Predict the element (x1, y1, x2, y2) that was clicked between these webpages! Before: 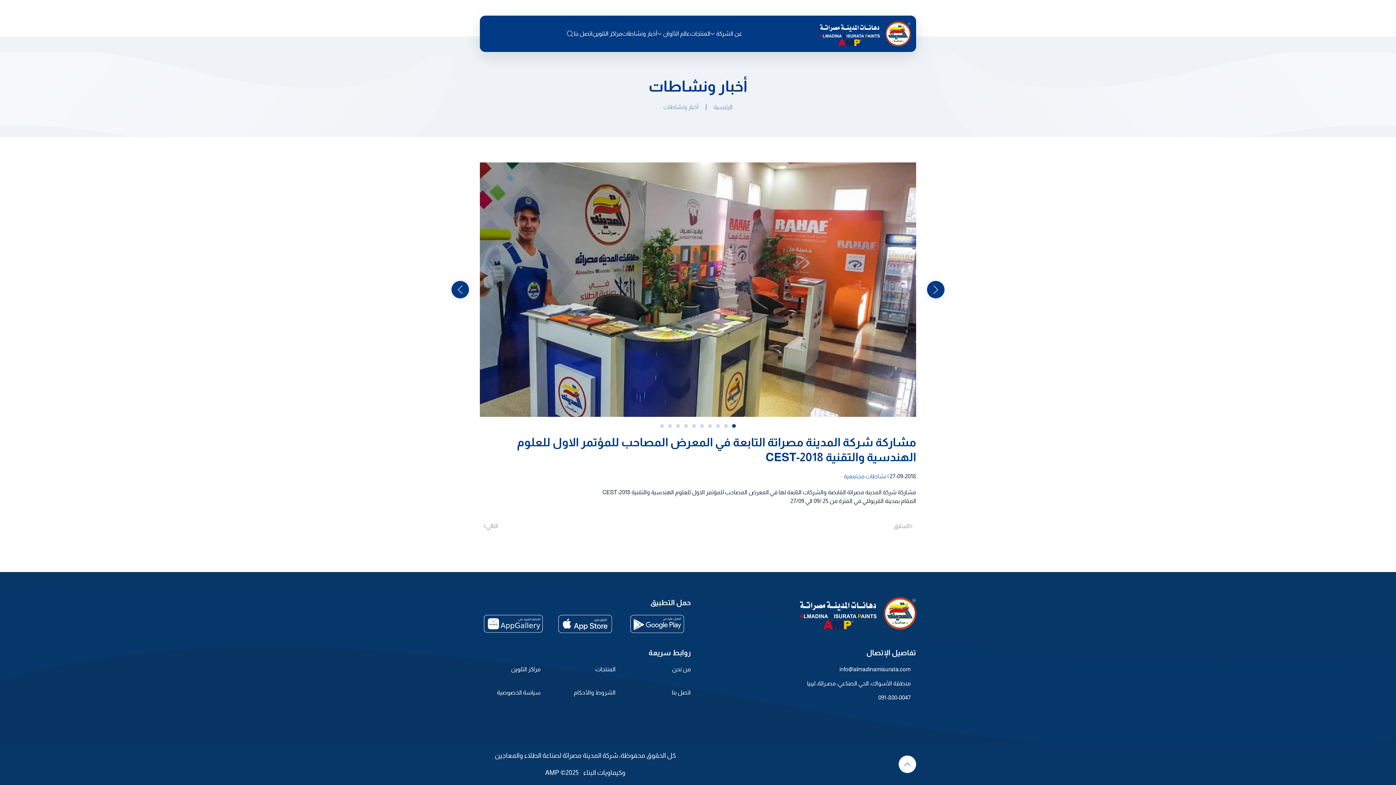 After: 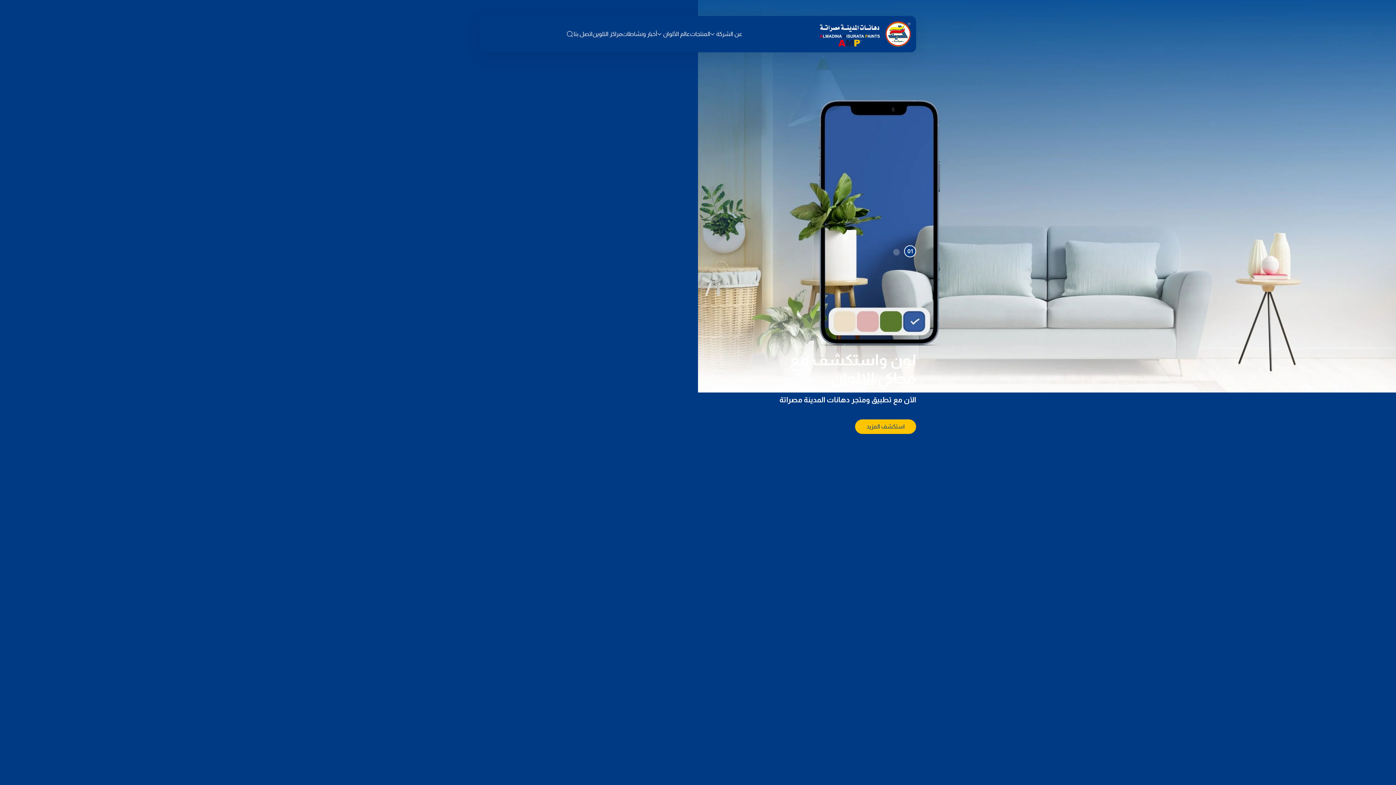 Action: bbox: (800, 610, 916, 616)